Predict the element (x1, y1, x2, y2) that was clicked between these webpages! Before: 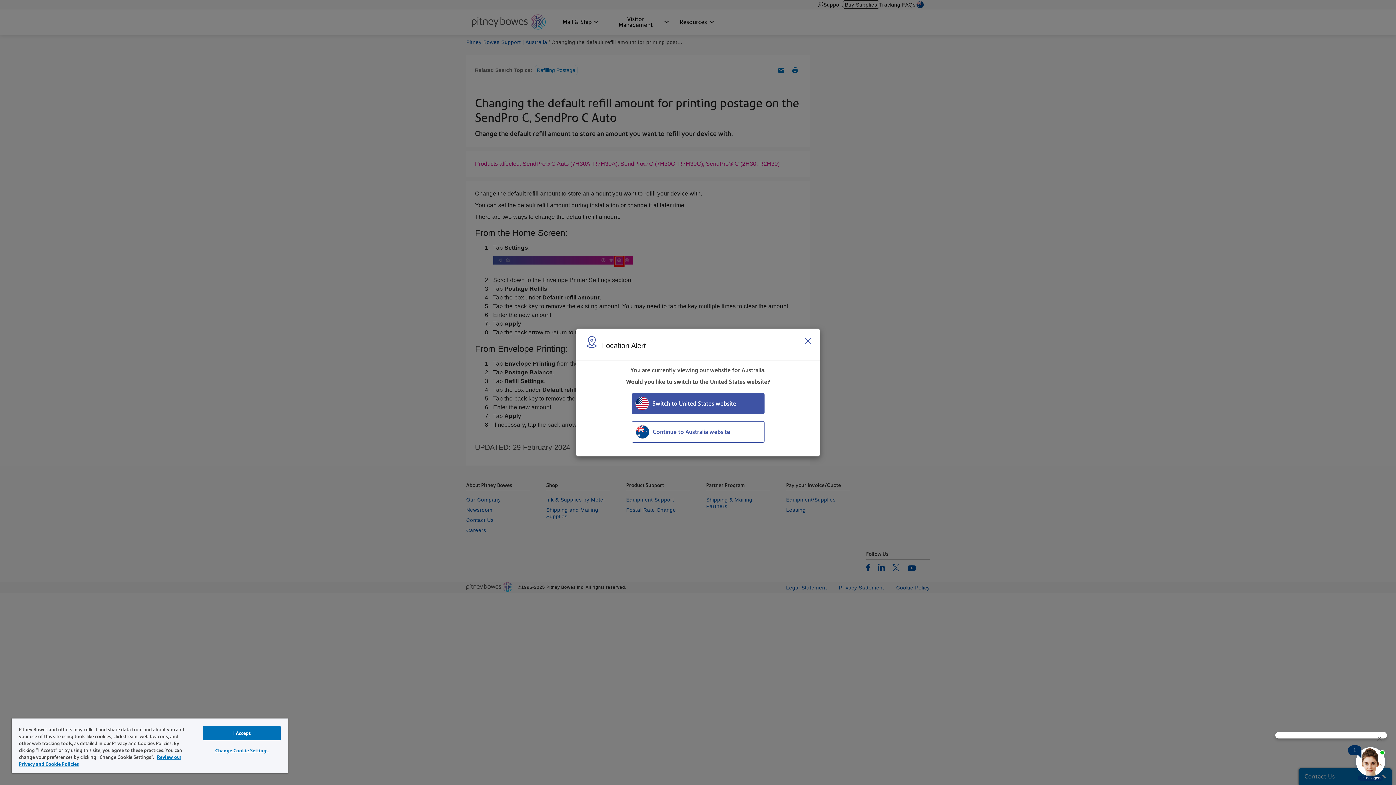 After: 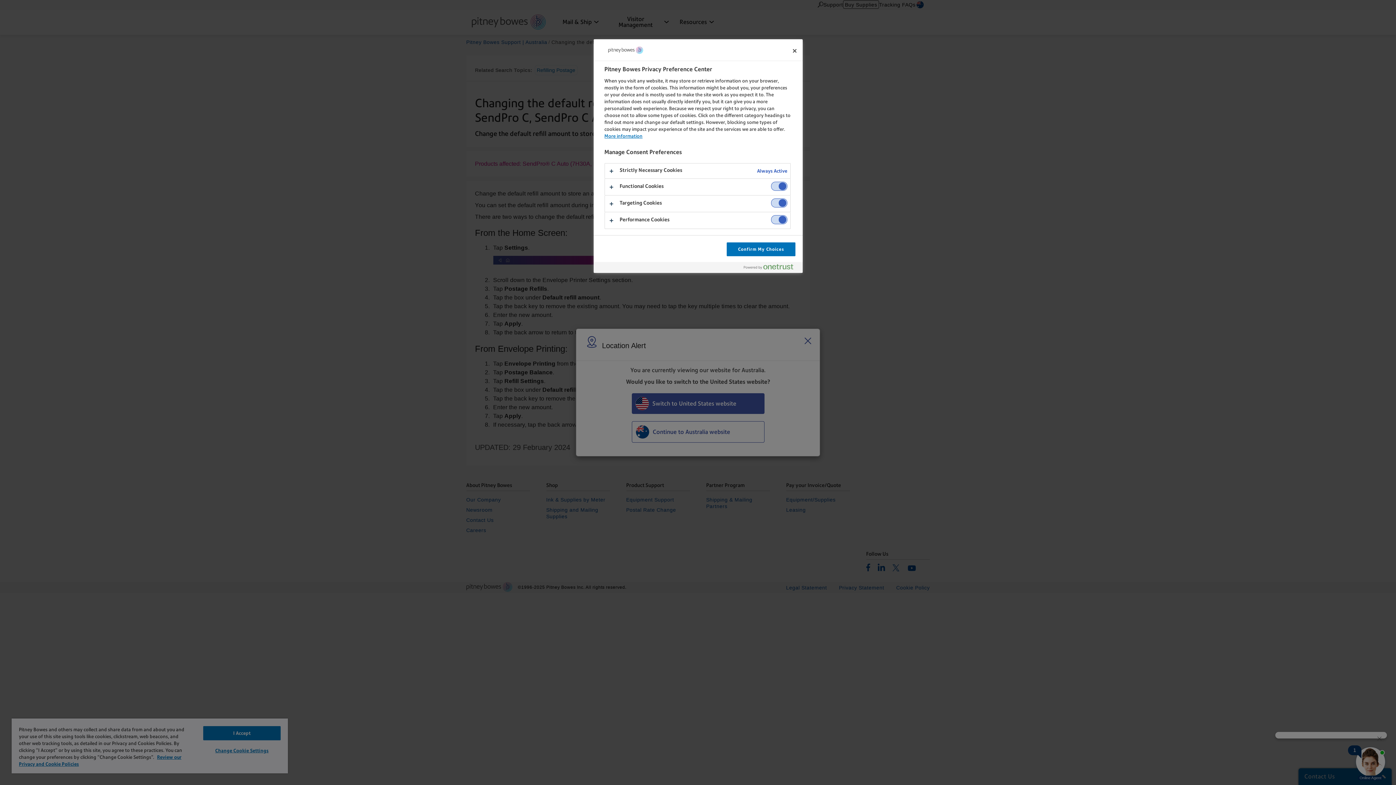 Action: bbox: (203, 744, 280, 757) label: Change Cookie Settings